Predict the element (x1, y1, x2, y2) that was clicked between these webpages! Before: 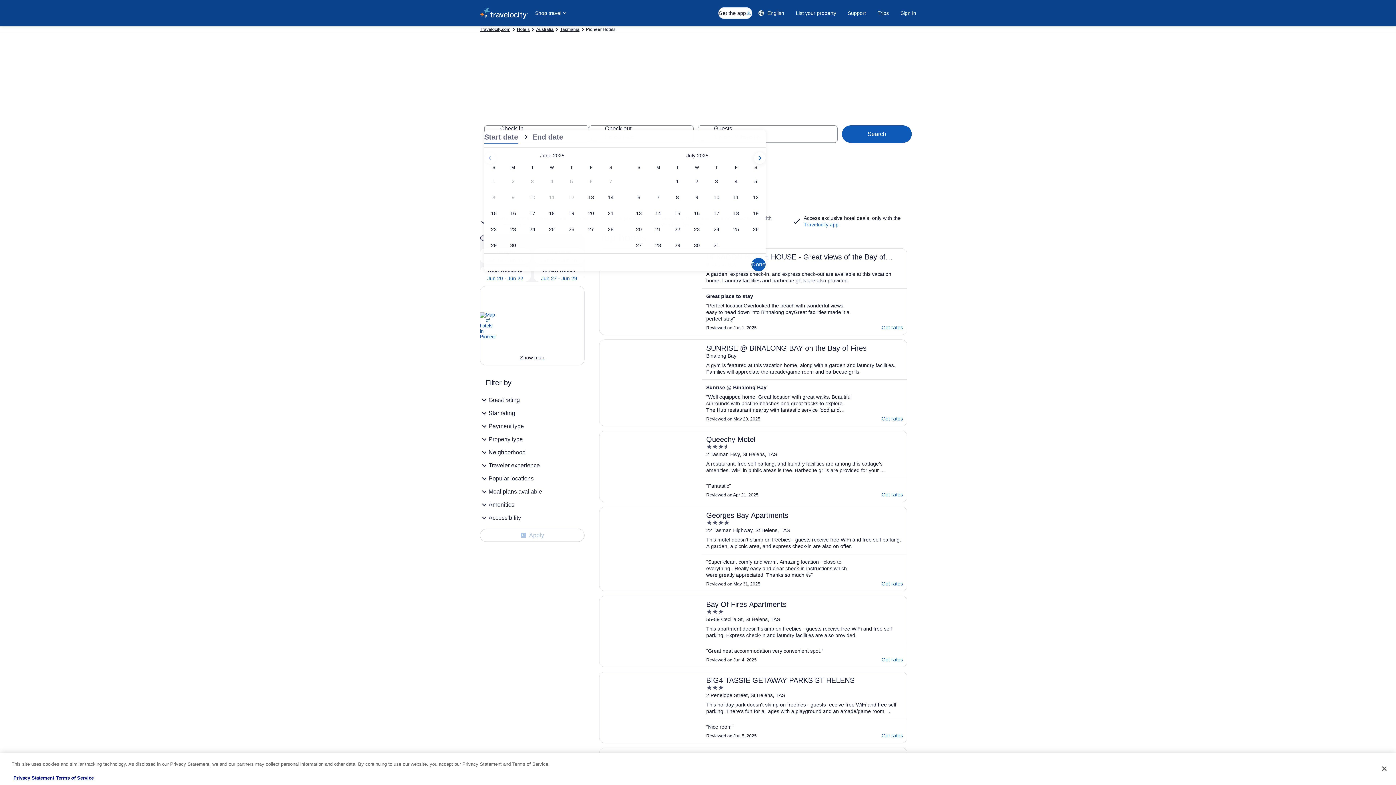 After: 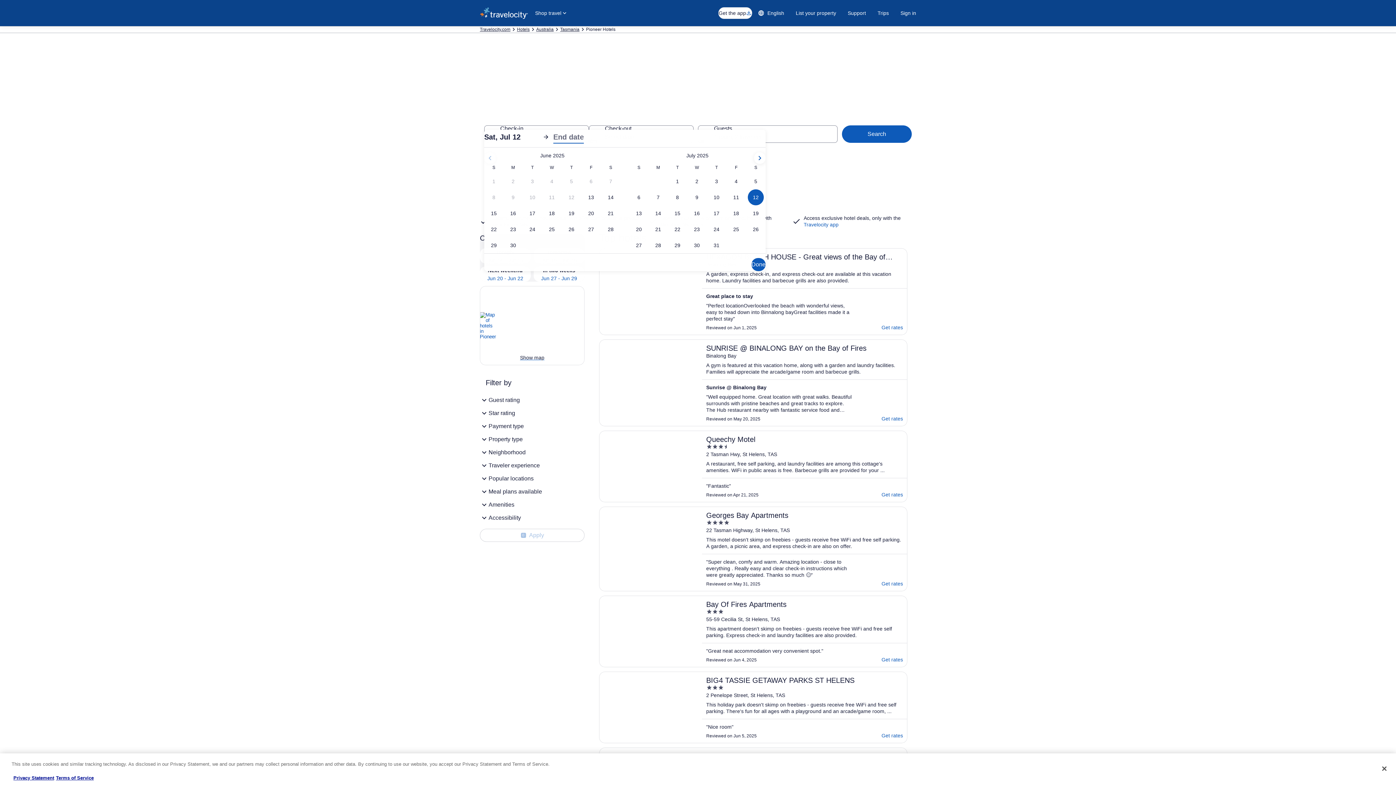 Action: bbox: (746, 189, 765, 205) label: Jul 12, 2025